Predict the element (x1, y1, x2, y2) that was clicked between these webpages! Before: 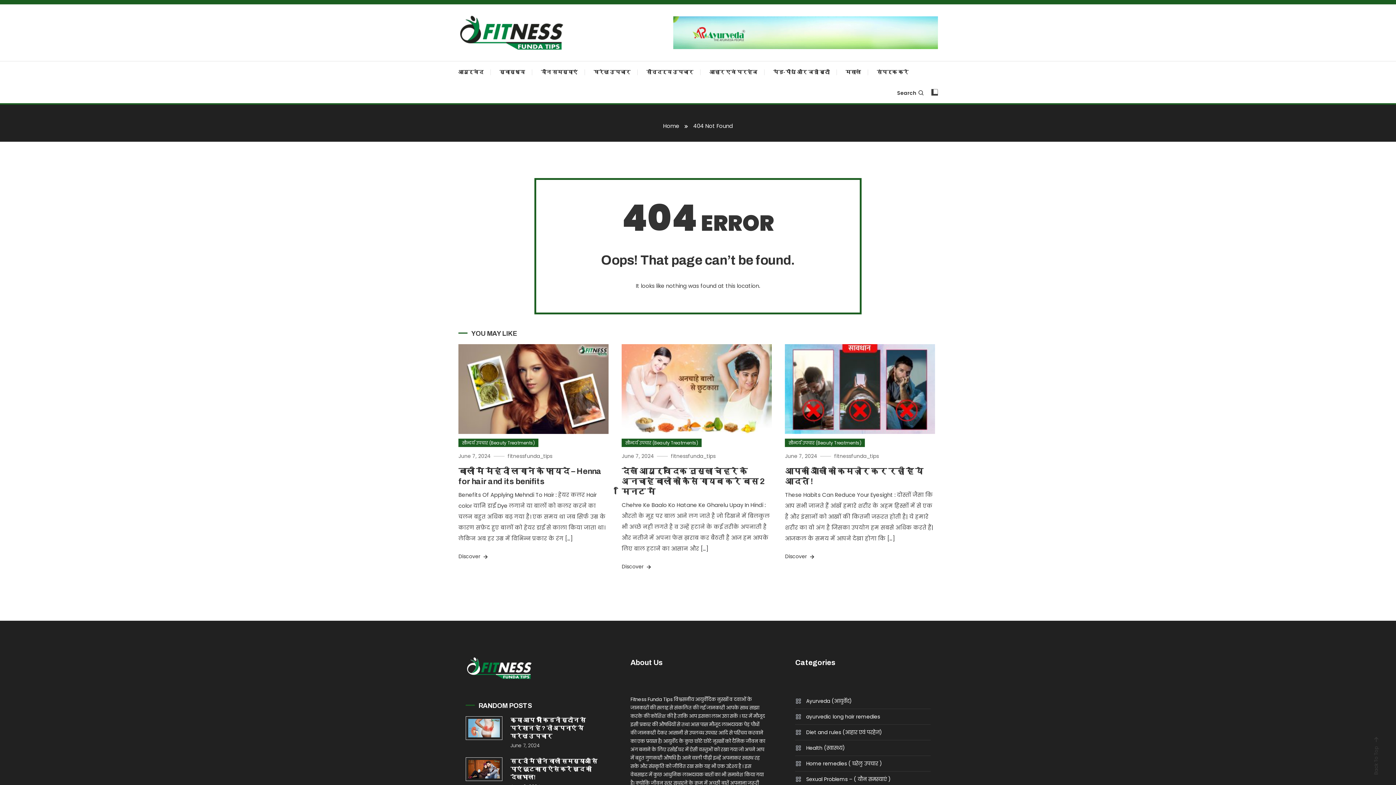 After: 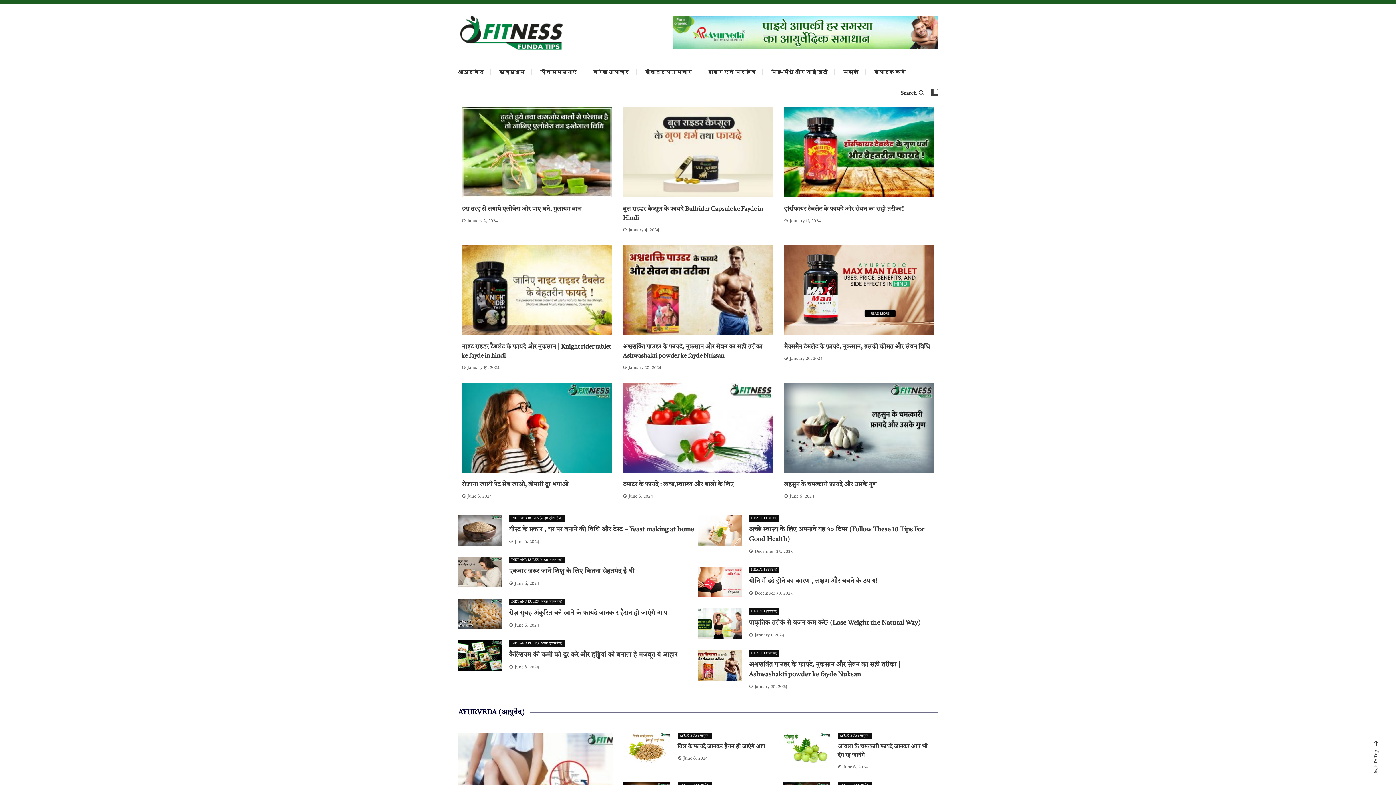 Action: bbox: (458, 28, 567, 36)